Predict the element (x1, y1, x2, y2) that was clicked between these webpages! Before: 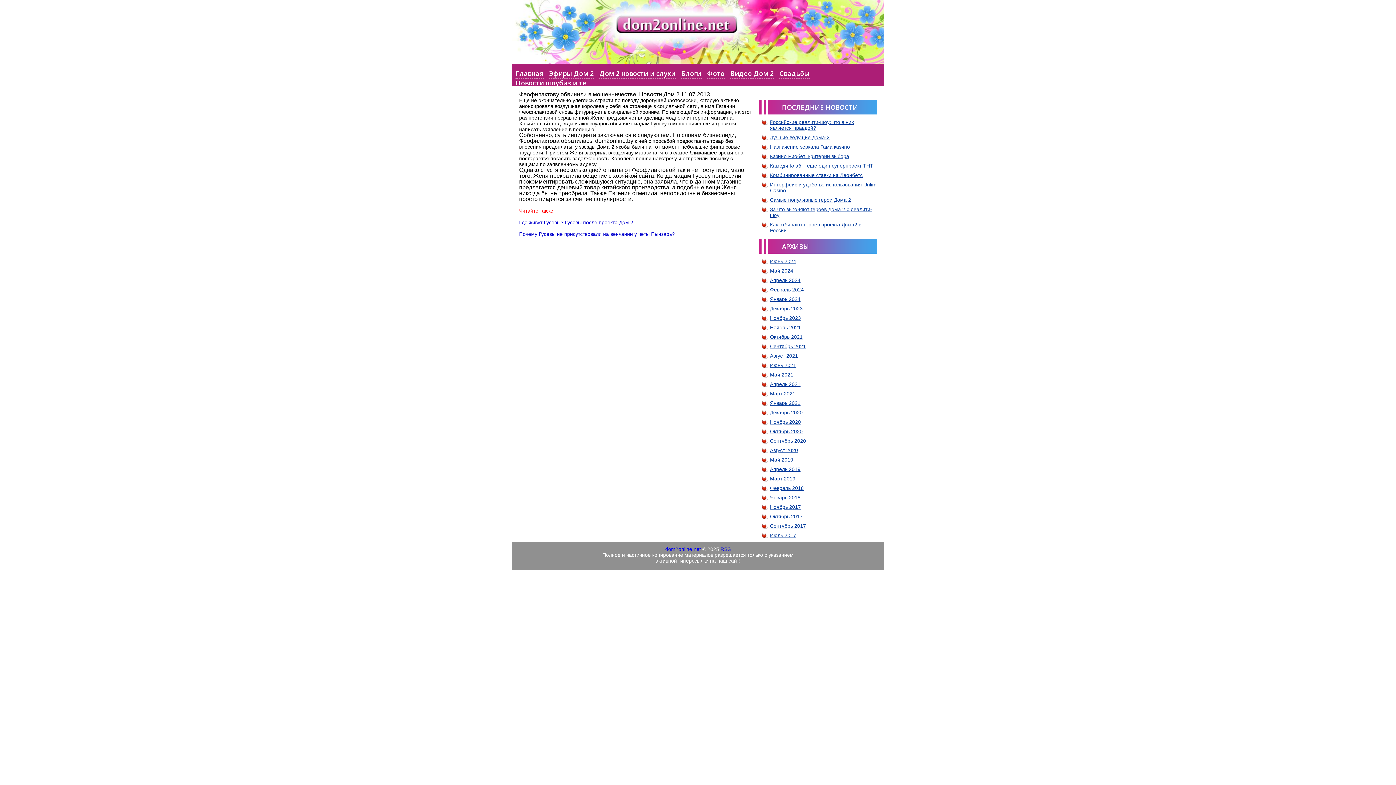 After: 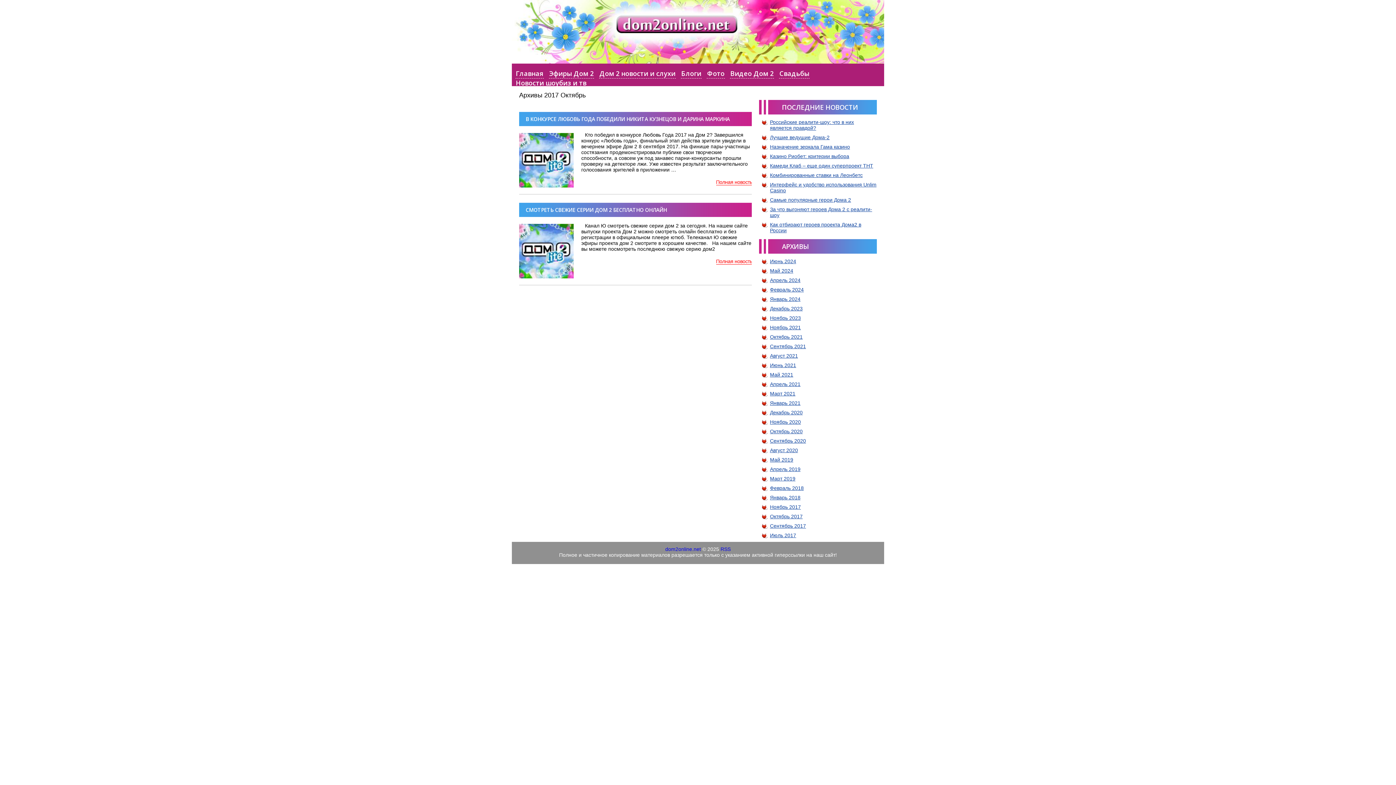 Action: bbox: (770, 513, 802, 519) label: Октябрь 2017